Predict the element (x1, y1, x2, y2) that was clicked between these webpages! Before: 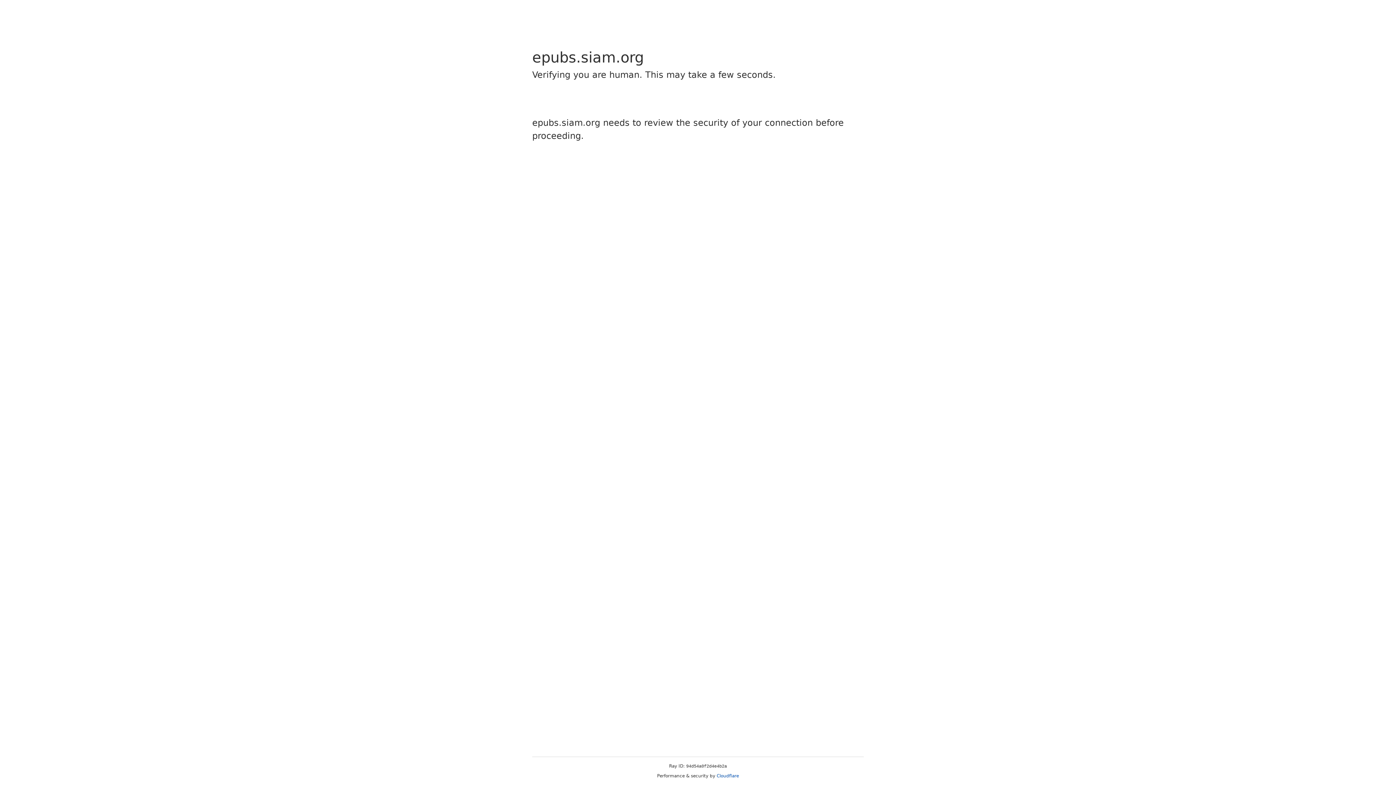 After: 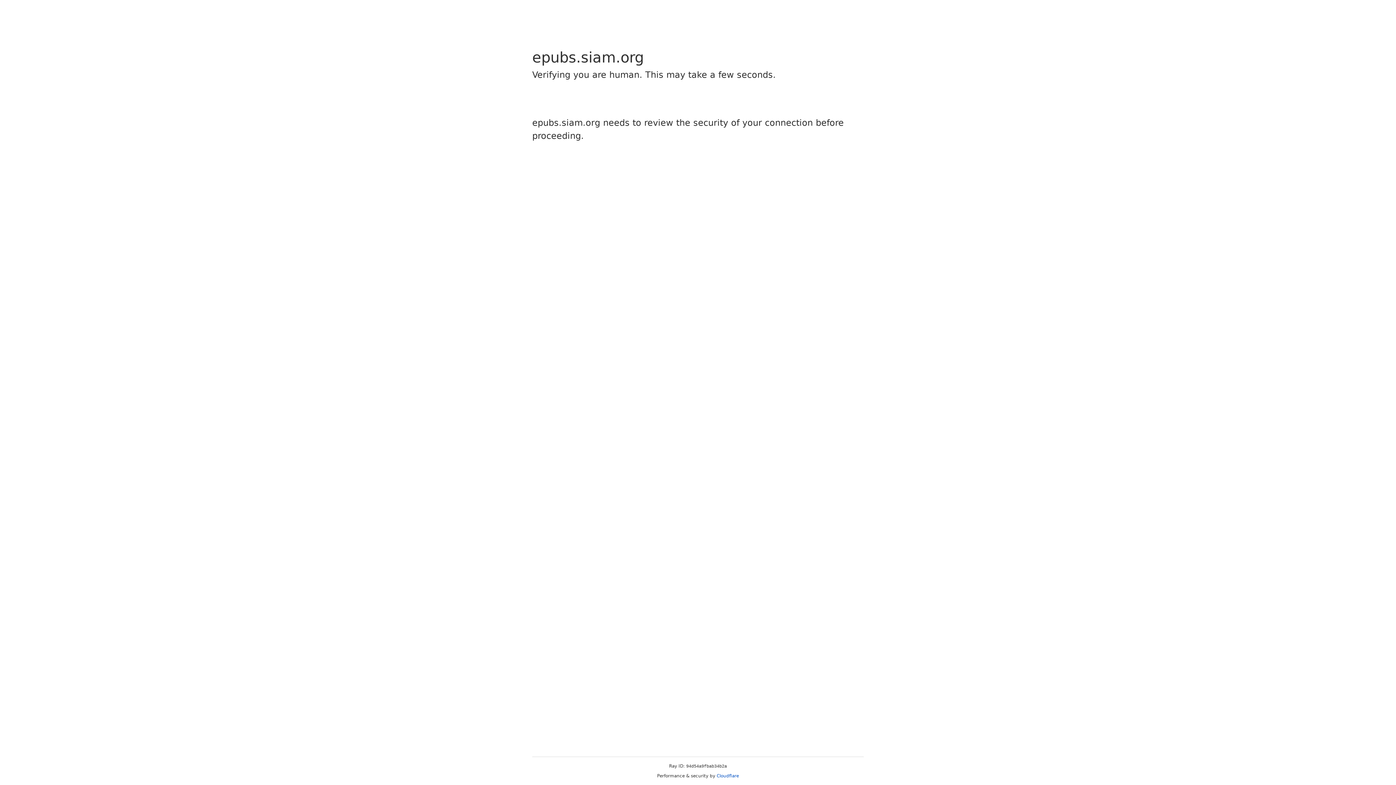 Action: bbox: (716, 773, 739, 778) label: Cloudflare